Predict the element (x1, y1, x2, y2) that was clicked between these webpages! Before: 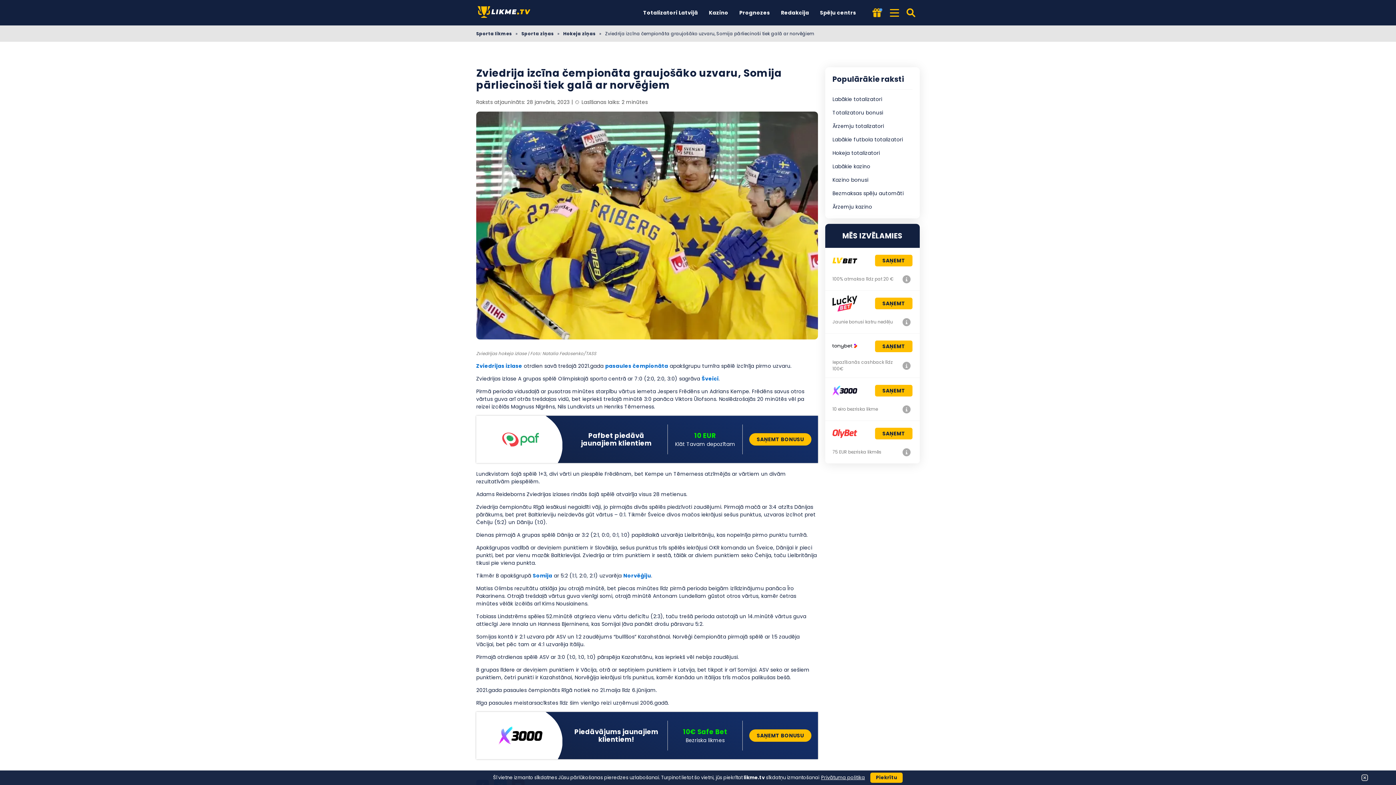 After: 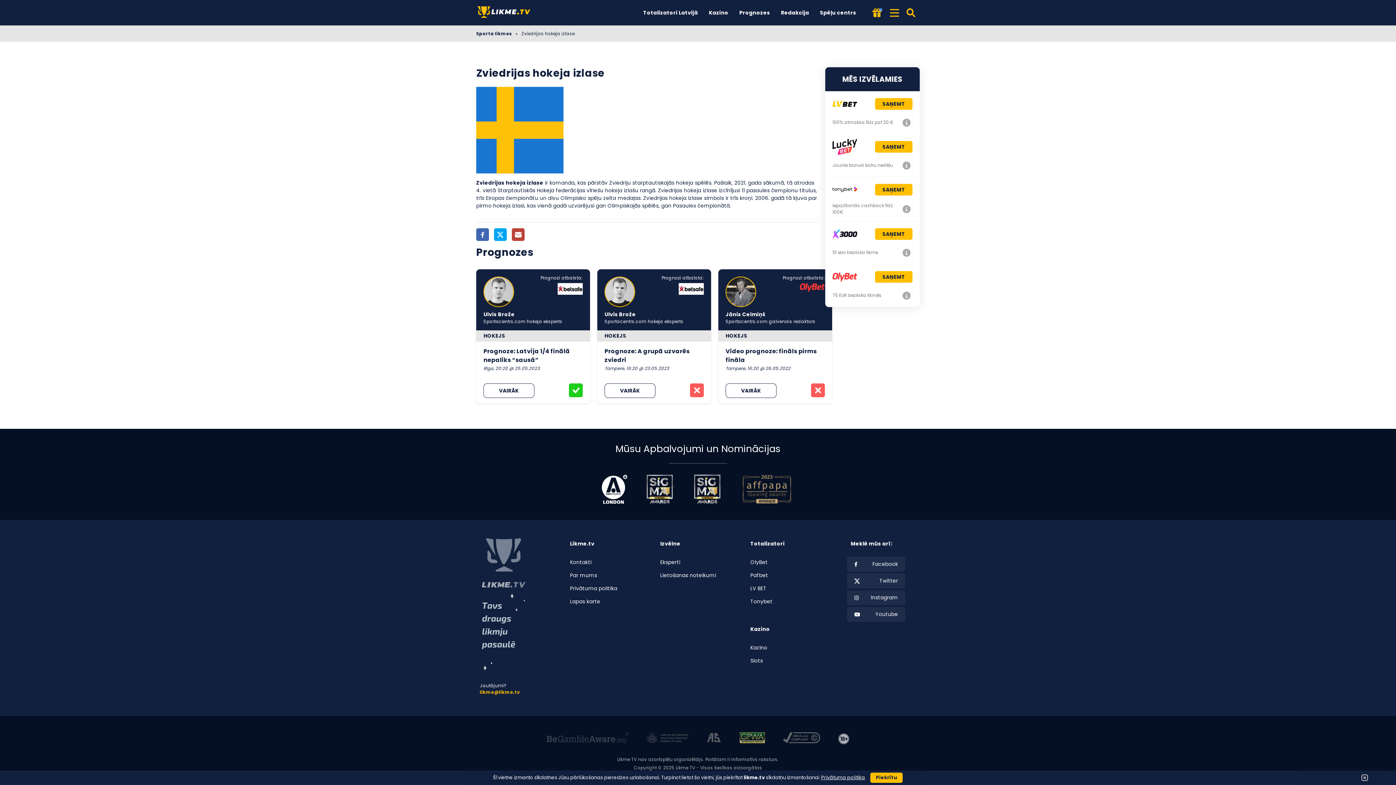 Action: label: Zviedrijas izlase bbox: (476, 362, 522, 369)